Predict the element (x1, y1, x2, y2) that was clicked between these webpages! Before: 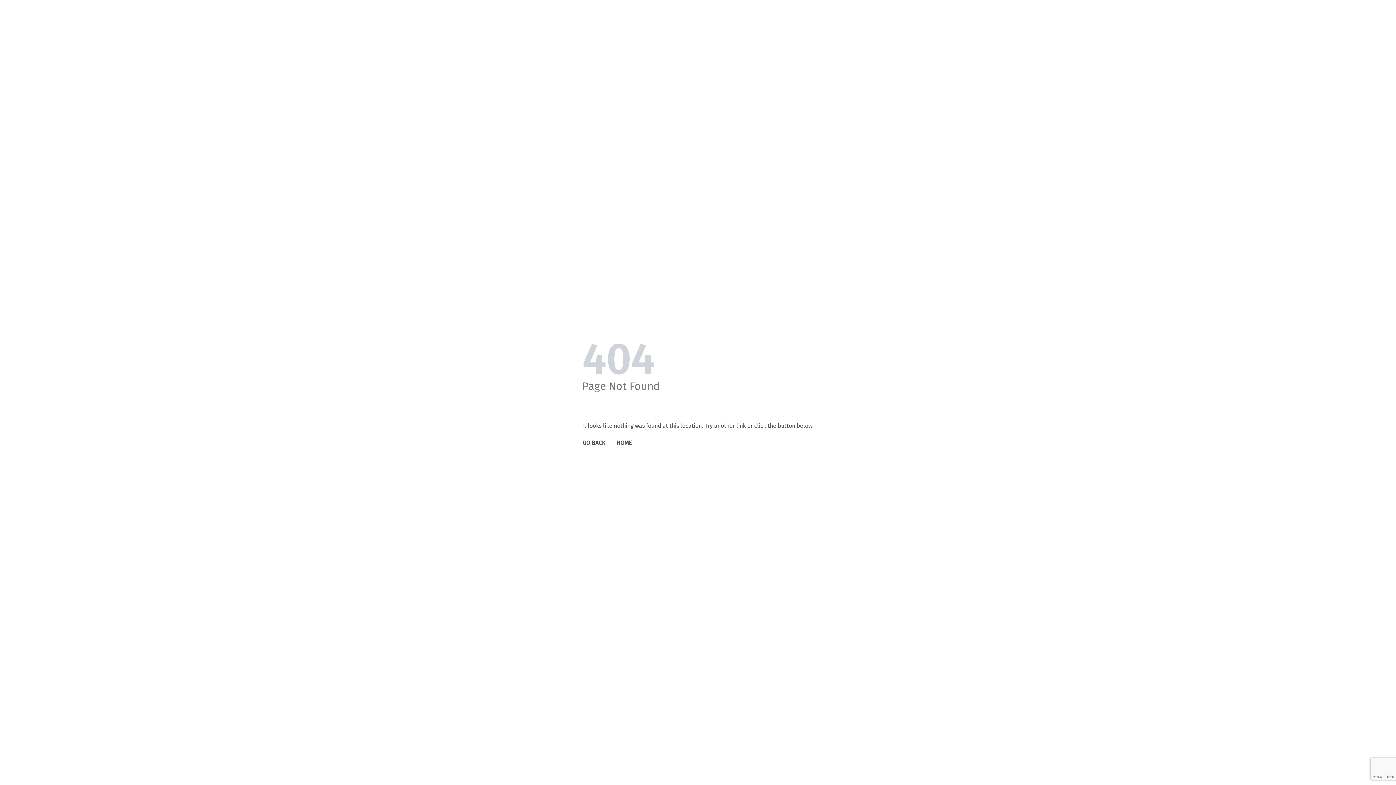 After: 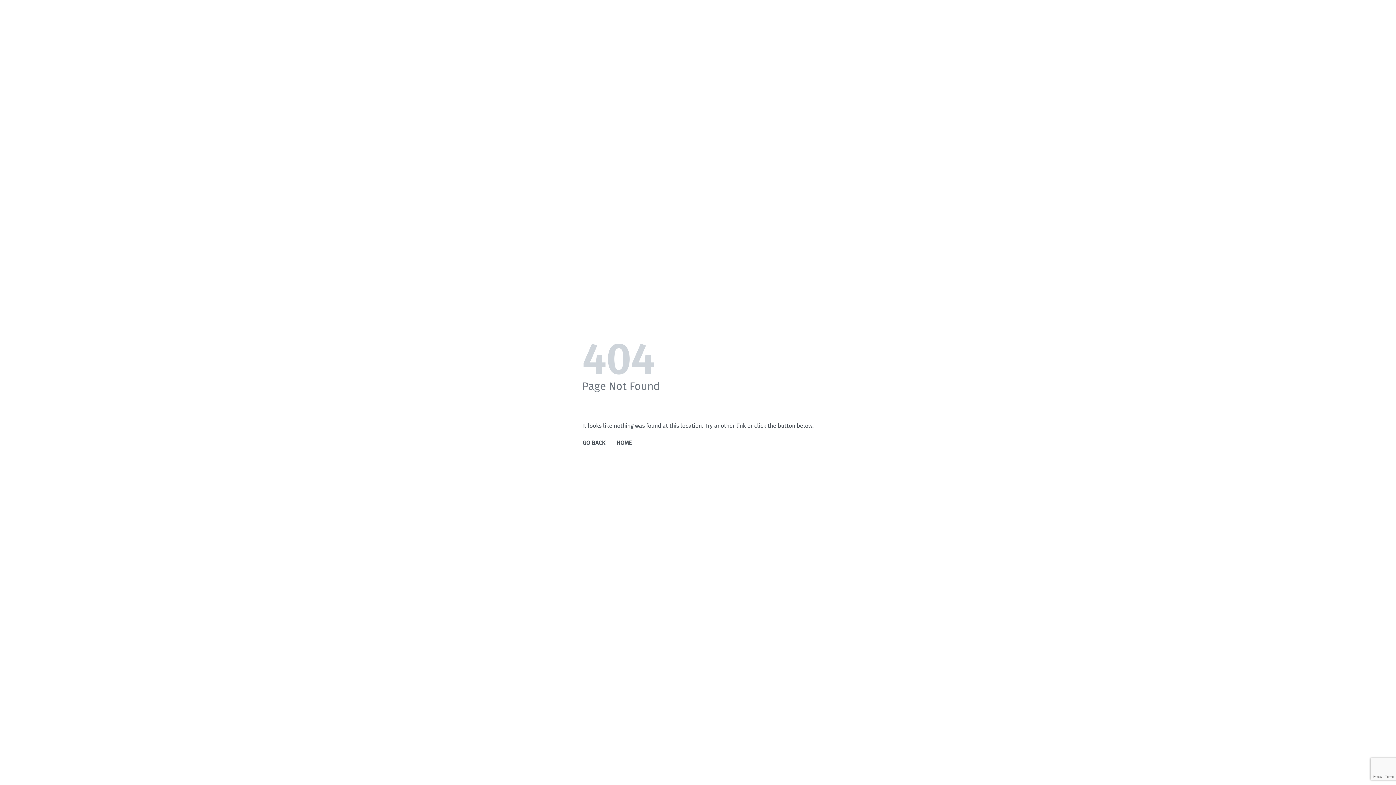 Action: bbox: (1328, 688, 1336, 701)